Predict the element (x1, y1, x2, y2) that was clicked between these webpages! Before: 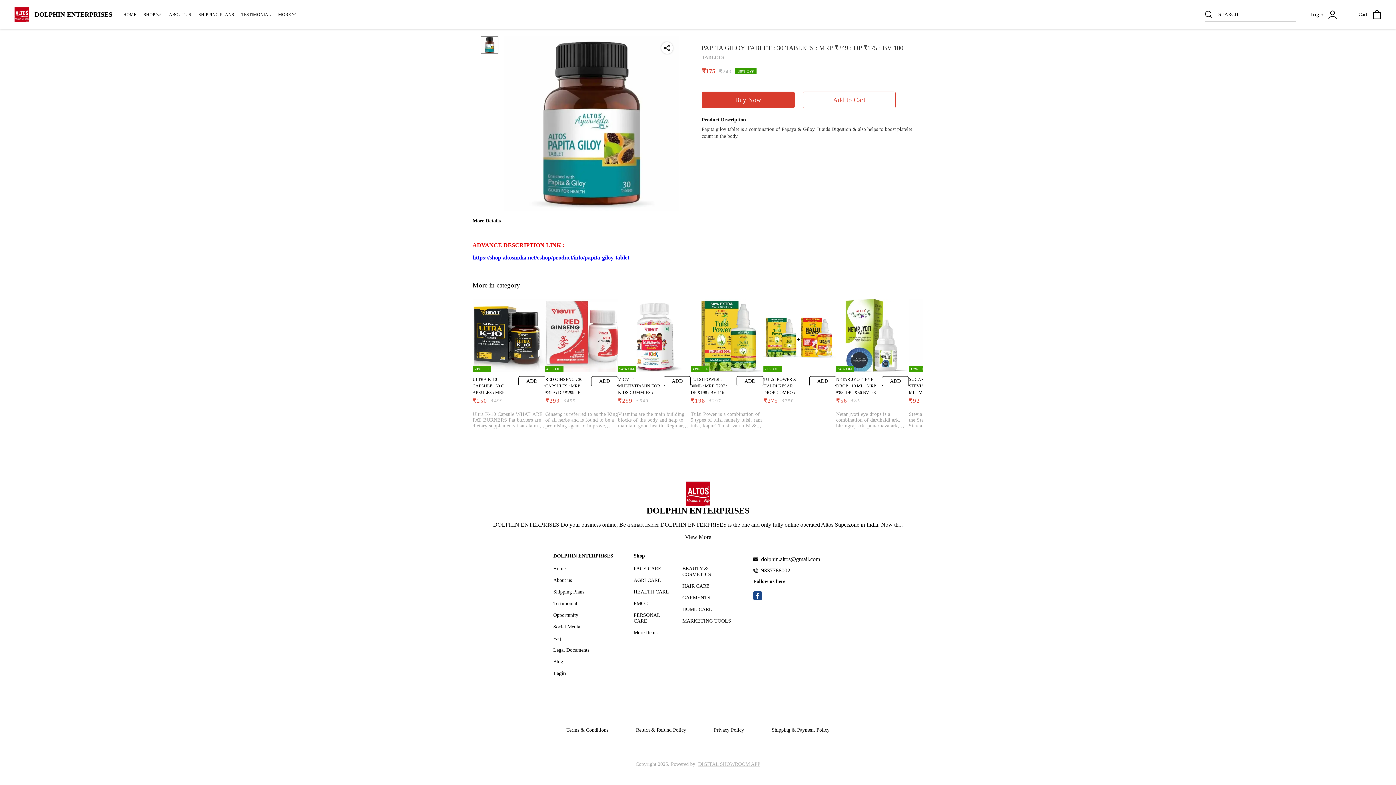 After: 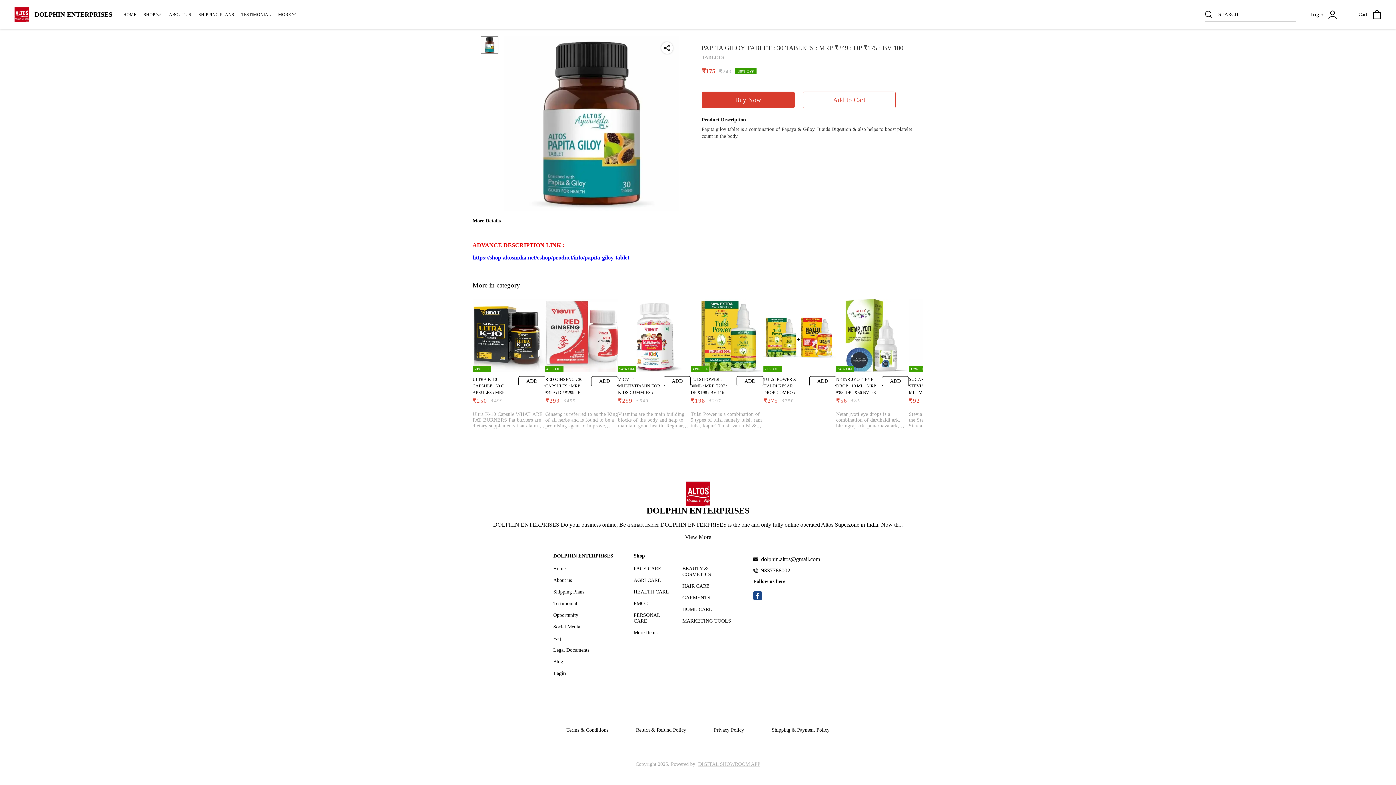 Action: bbox: (698, 761, 760, 767) label: DIGITAL SHOWROOM APP